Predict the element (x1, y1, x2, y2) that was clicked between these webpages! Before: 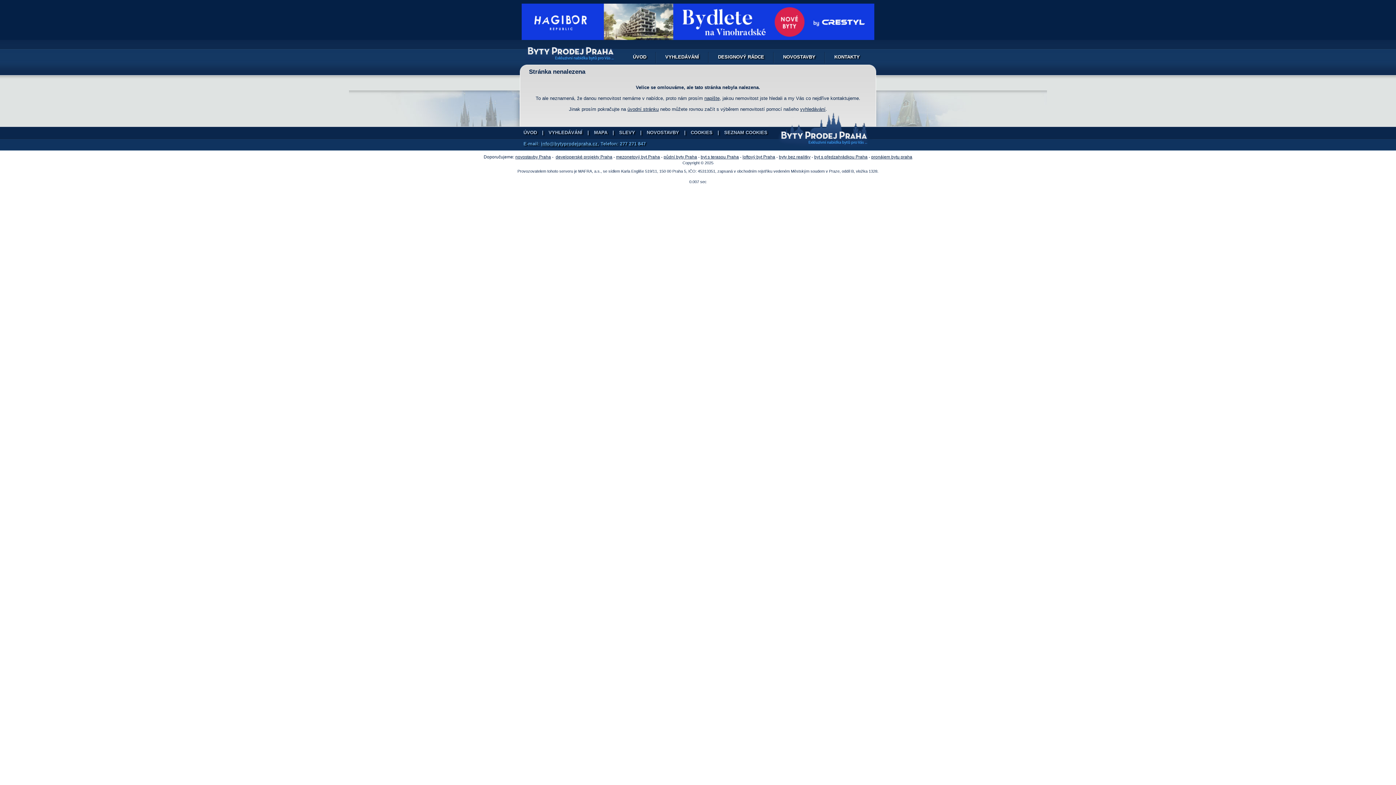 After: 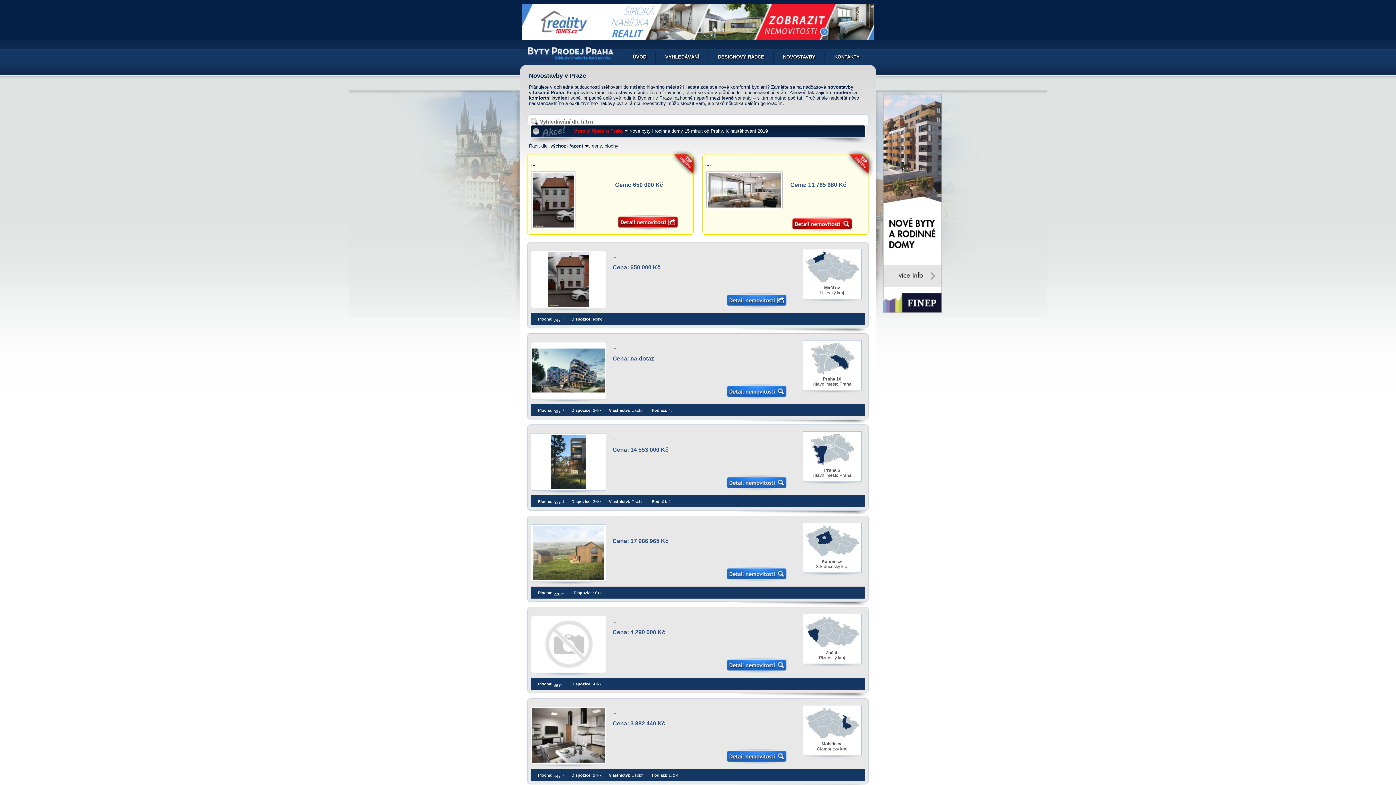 Action: label: novostavby Praha bbox: (515, 154, 551, 159)